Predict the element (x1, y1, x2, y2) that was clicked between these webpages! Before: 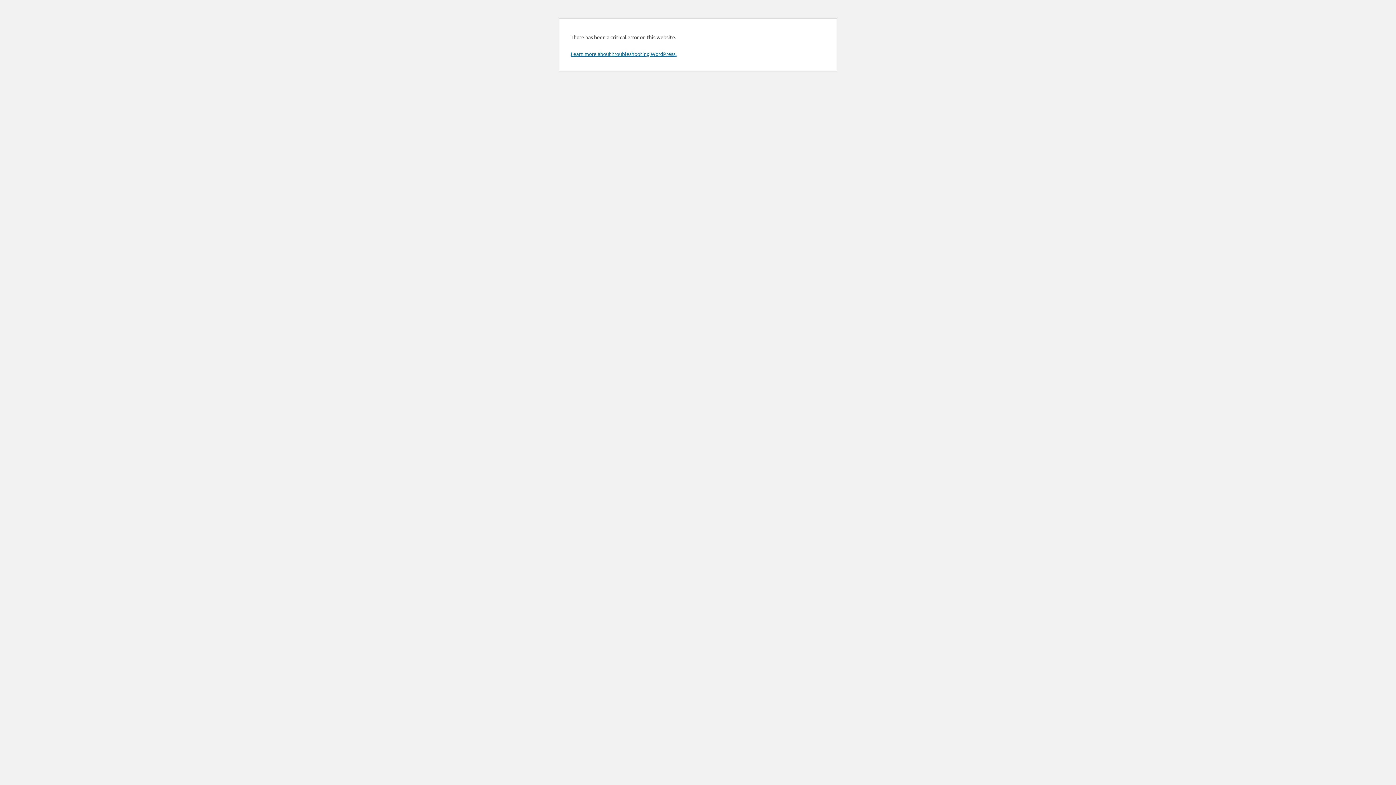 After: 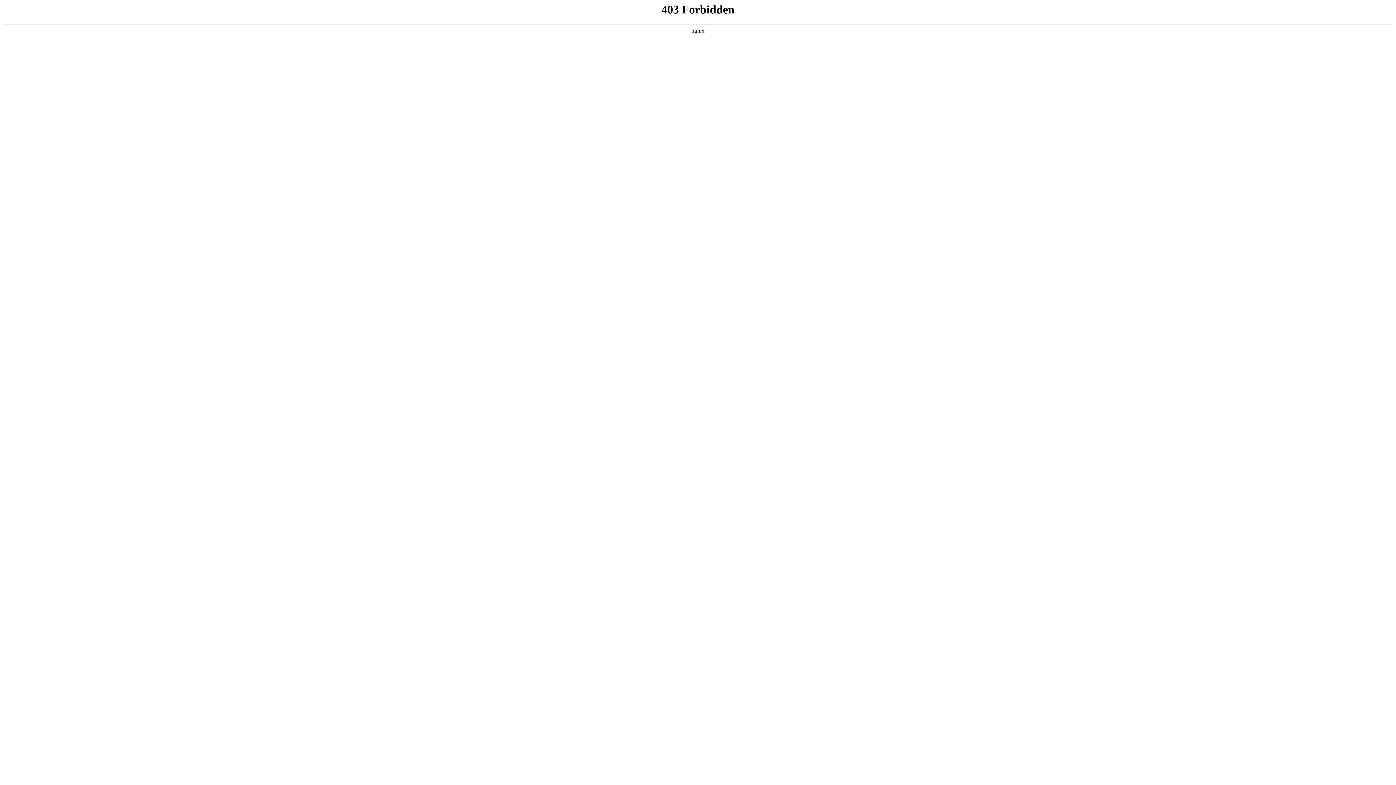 Action: bbox: (570, 50, 676, 57) label: Learn more about troubleshooting WordPress.